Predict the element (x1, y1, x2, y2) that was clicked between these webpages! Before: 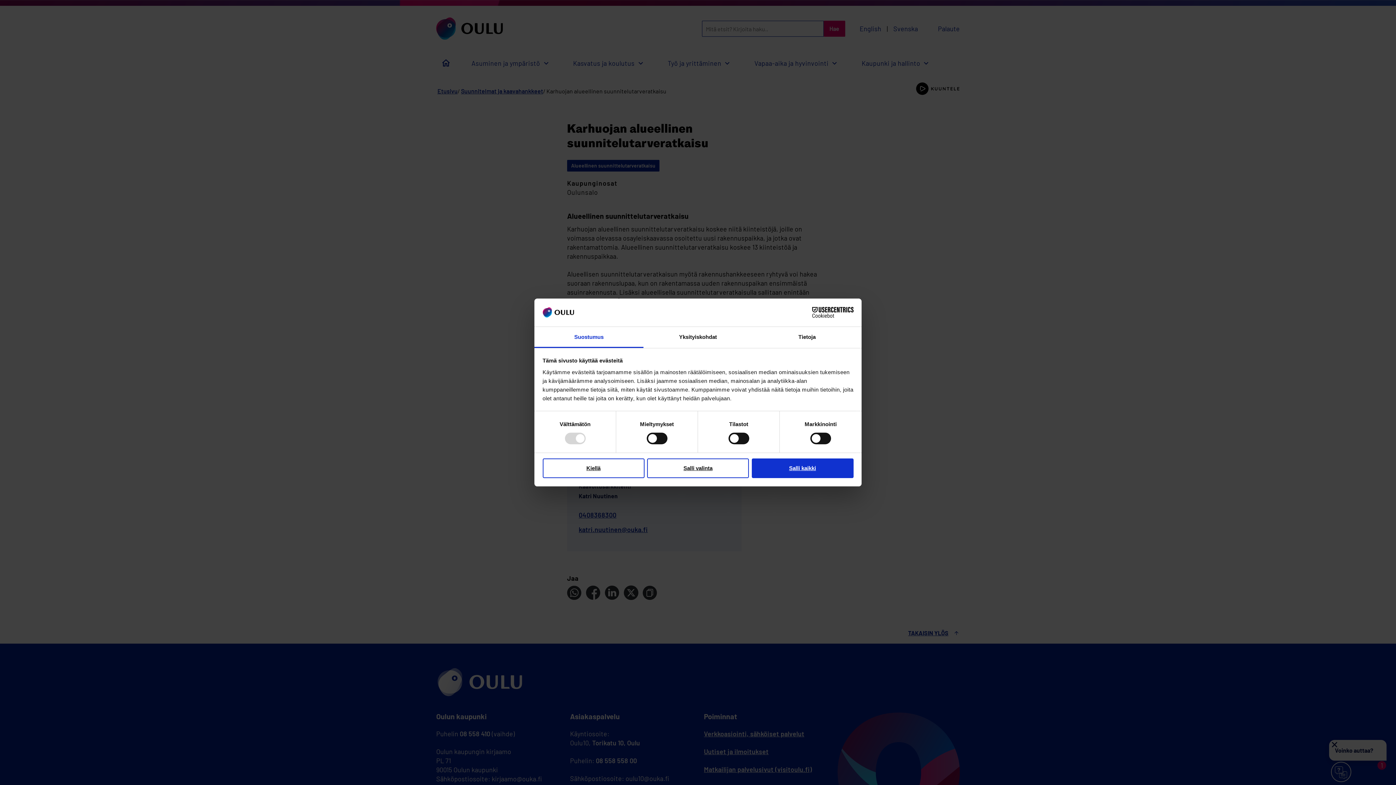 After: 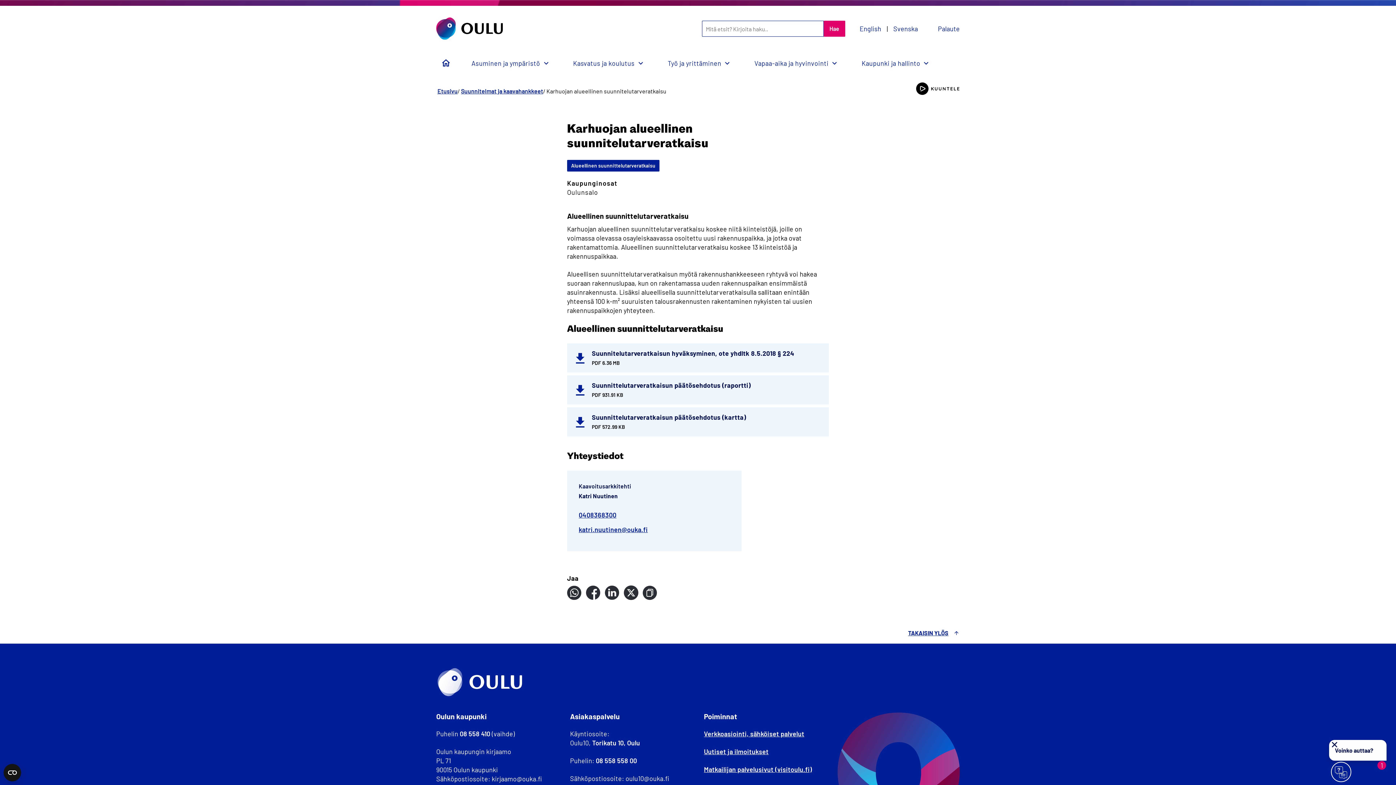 Action: label: Salli valinta bbox: (647, 458, 749, 478)